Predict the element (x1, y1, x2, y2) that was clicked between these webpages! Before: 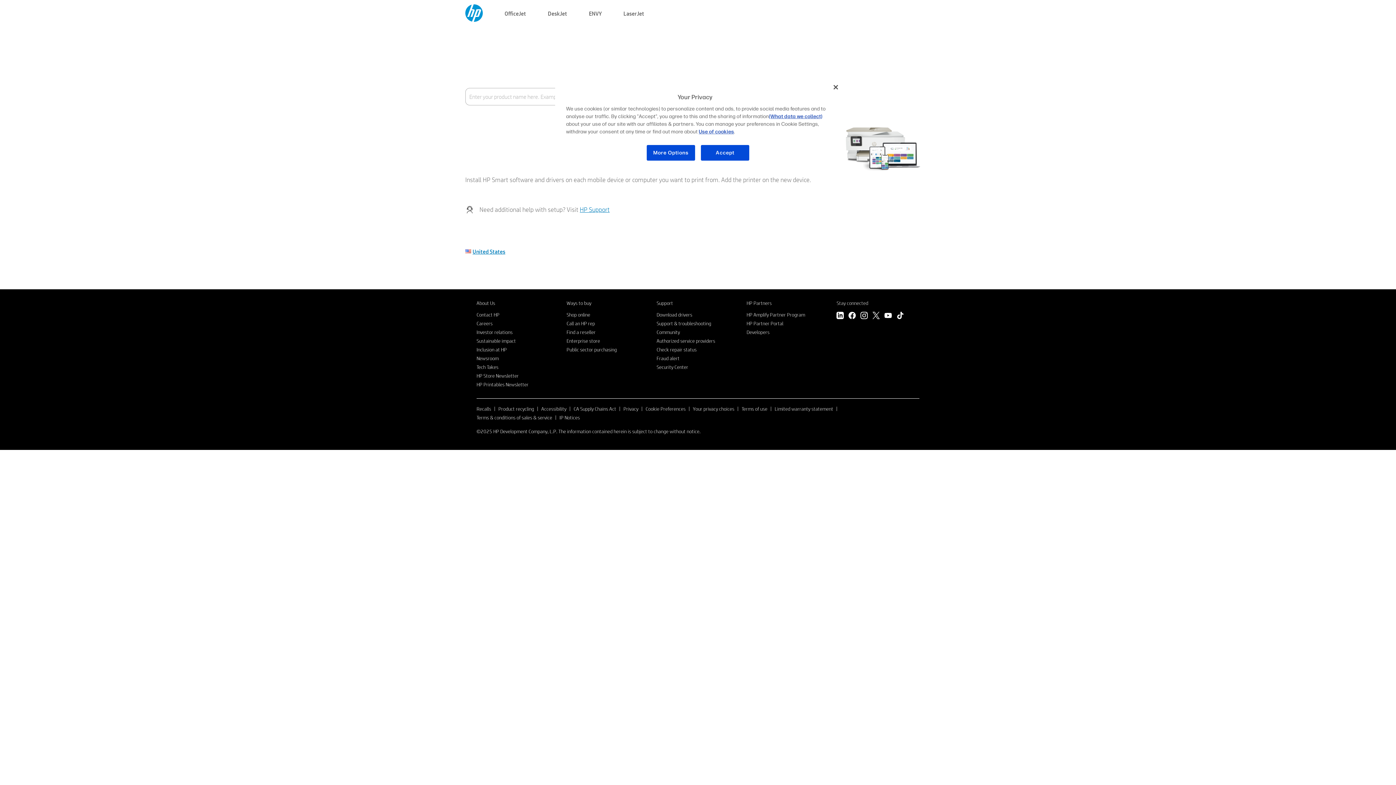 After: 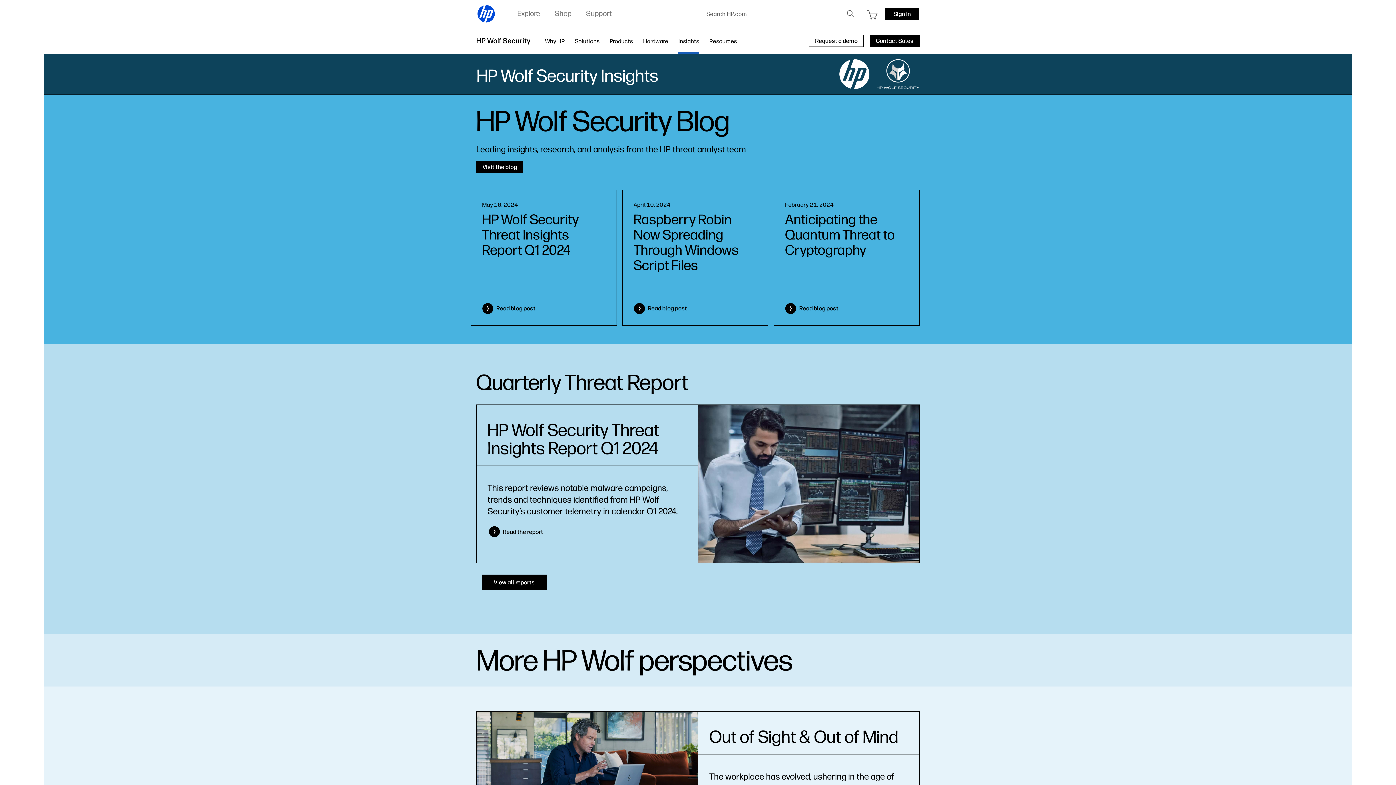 Action: bbox: (656, 364, 688, 370) label: Security Center